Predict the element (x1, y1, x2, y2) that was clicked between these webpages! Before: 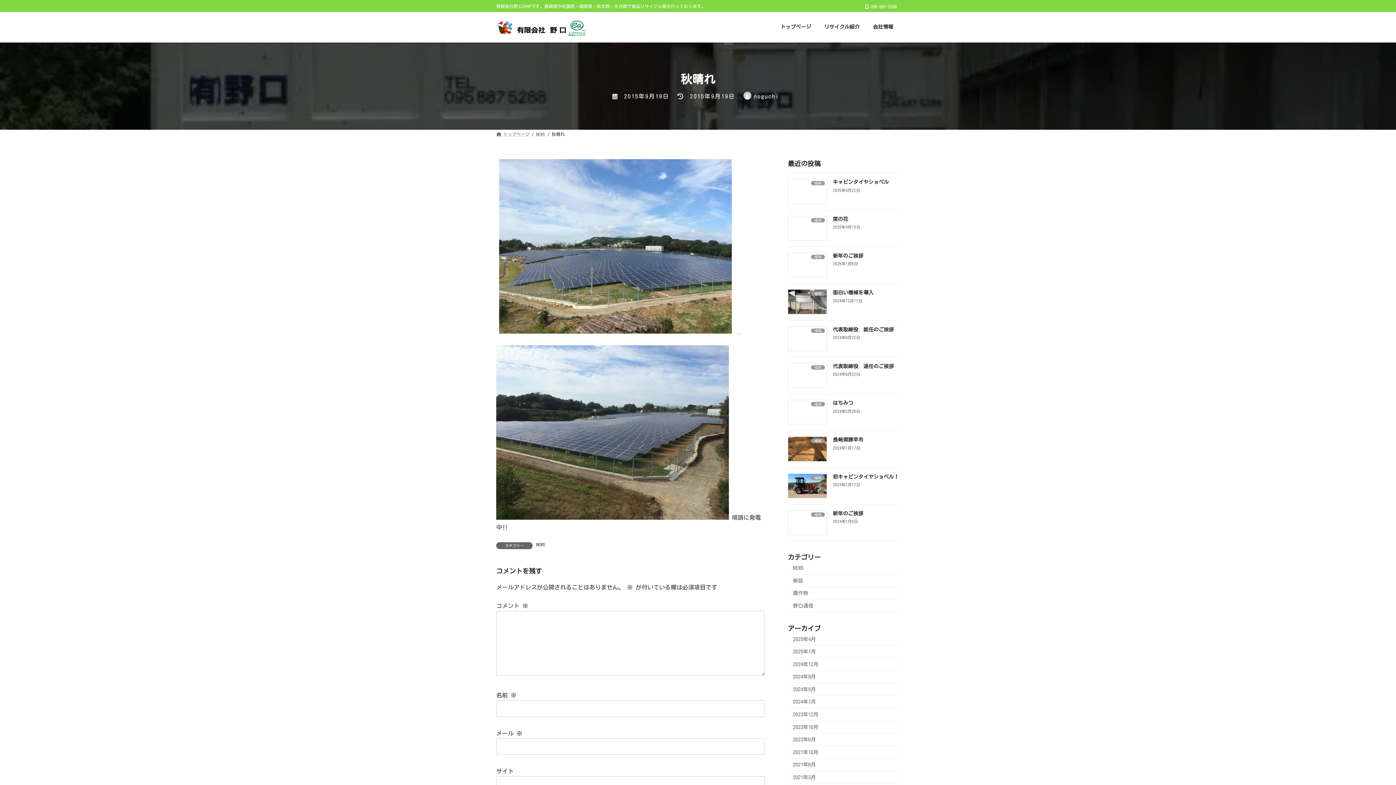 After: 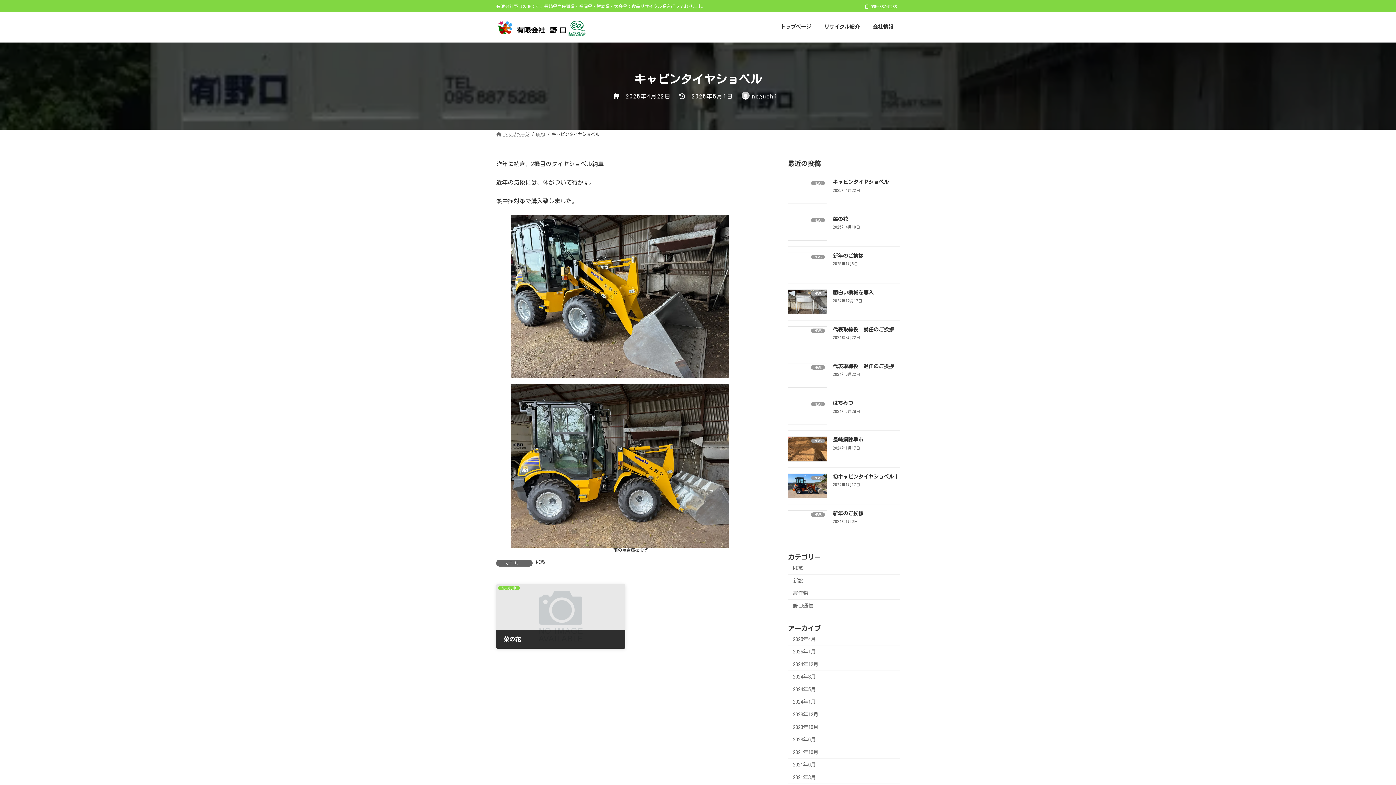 Action: label: キャビンタイヤショベル bbox: (833, 179, 889, 184)